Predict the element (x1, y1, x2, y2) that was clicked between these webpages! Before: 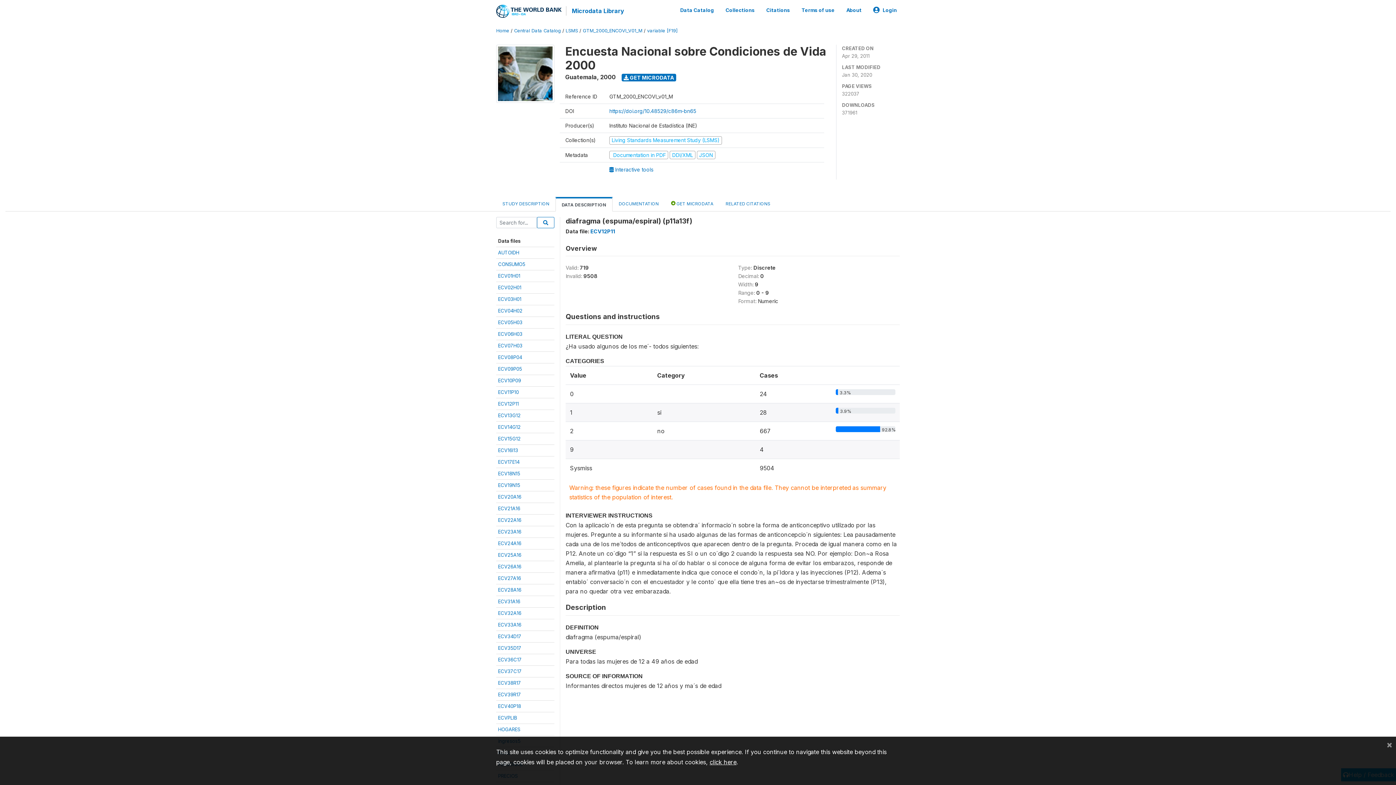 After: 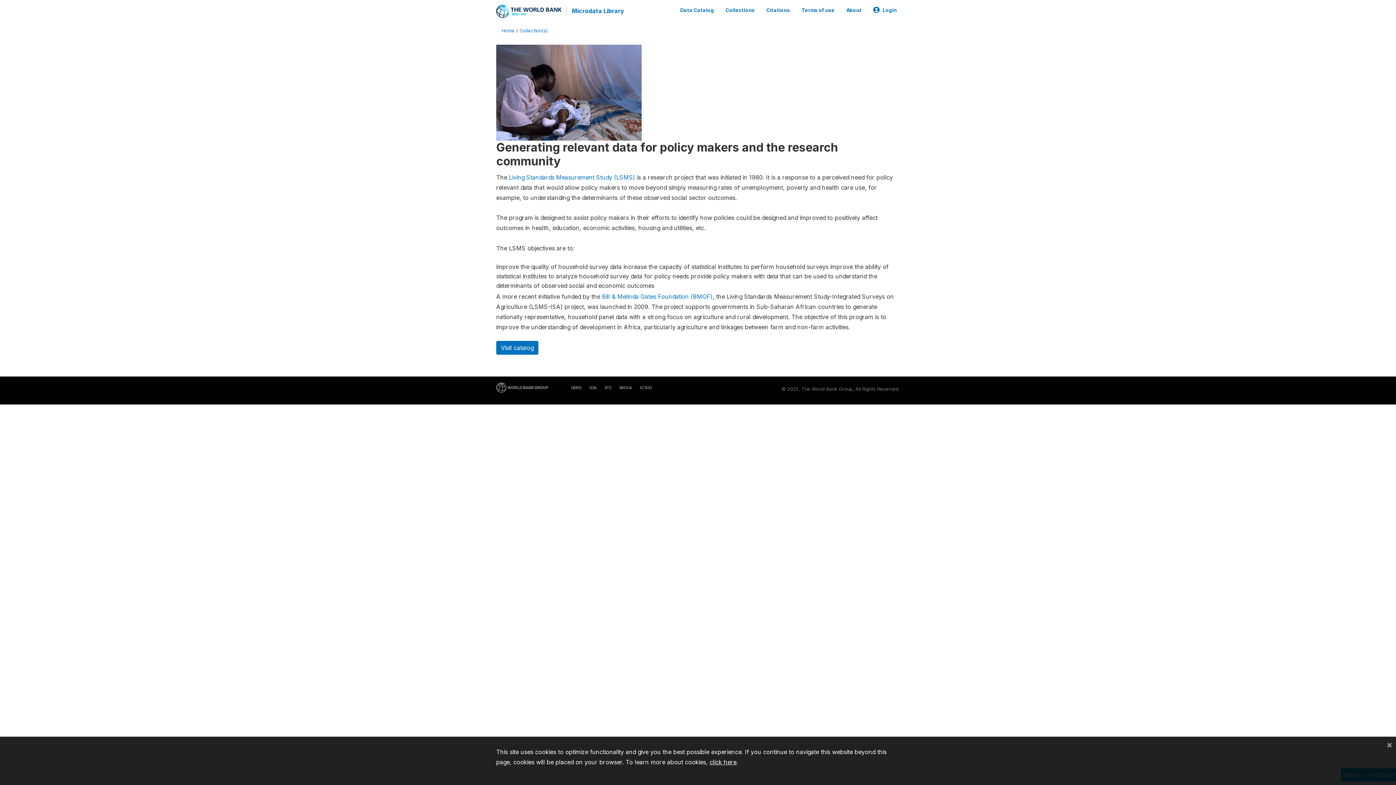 Action: label: Living Standards Measurement Study (LSMS) bbox: (609, 137, 722, 143)